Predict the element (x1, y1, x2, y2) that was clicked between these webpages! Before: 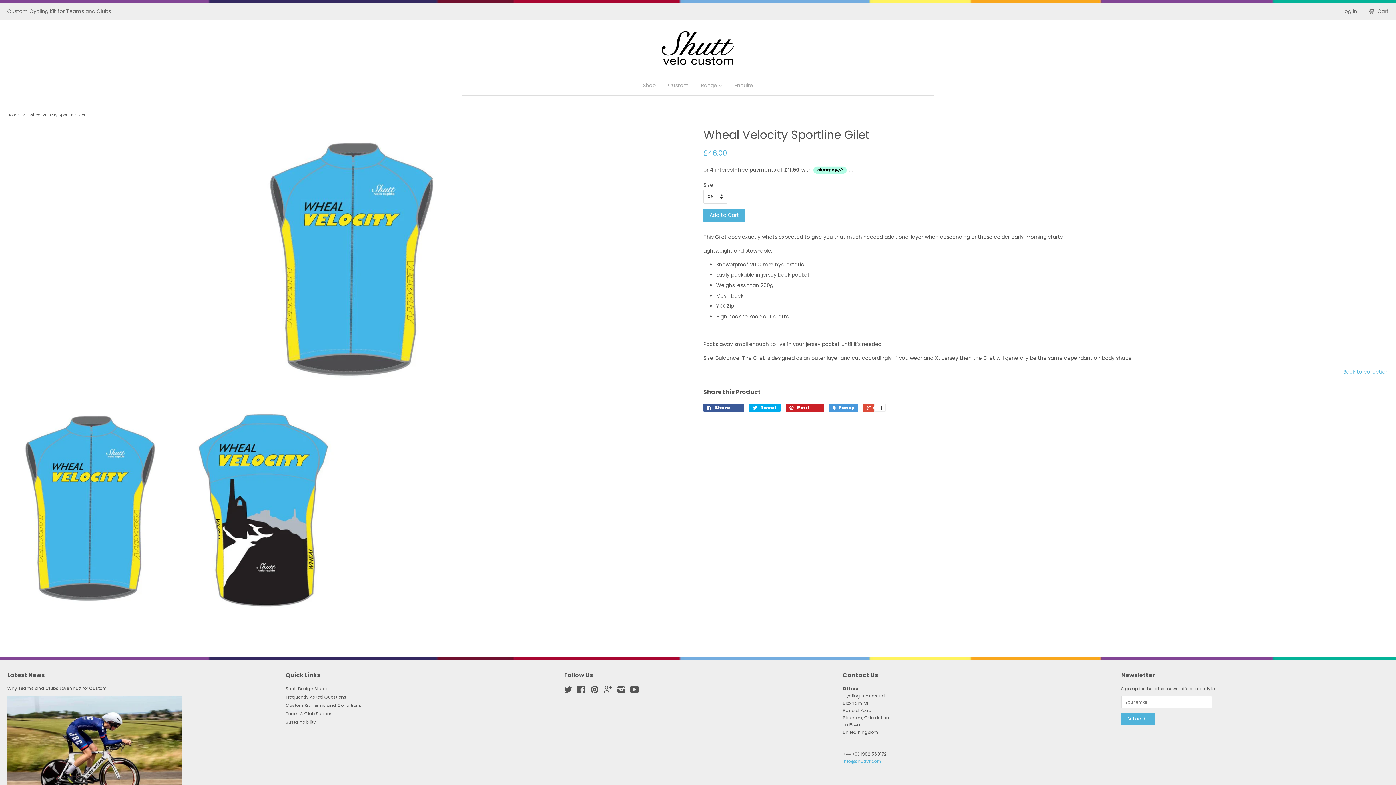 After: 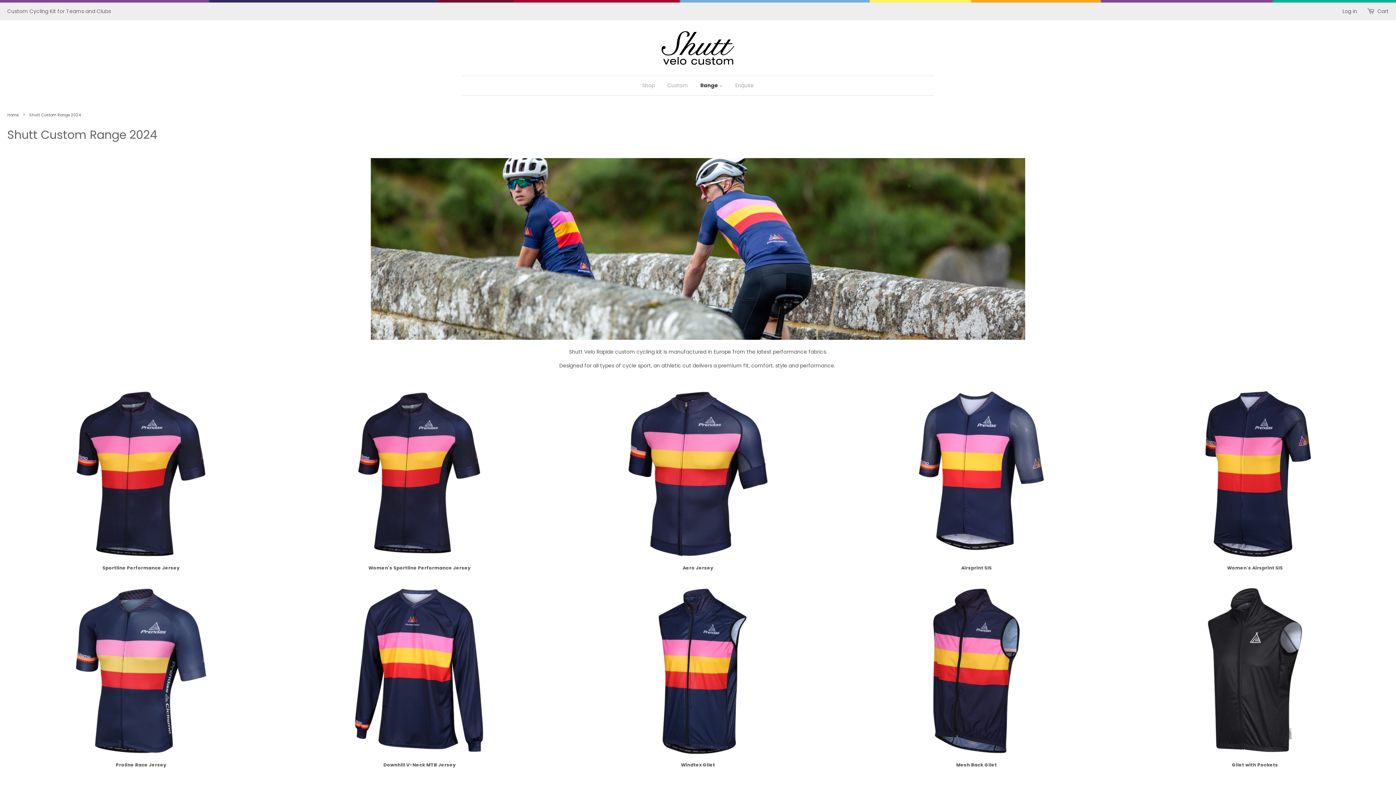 Action: bbox: (695, 76, 727, 95) label: Range 